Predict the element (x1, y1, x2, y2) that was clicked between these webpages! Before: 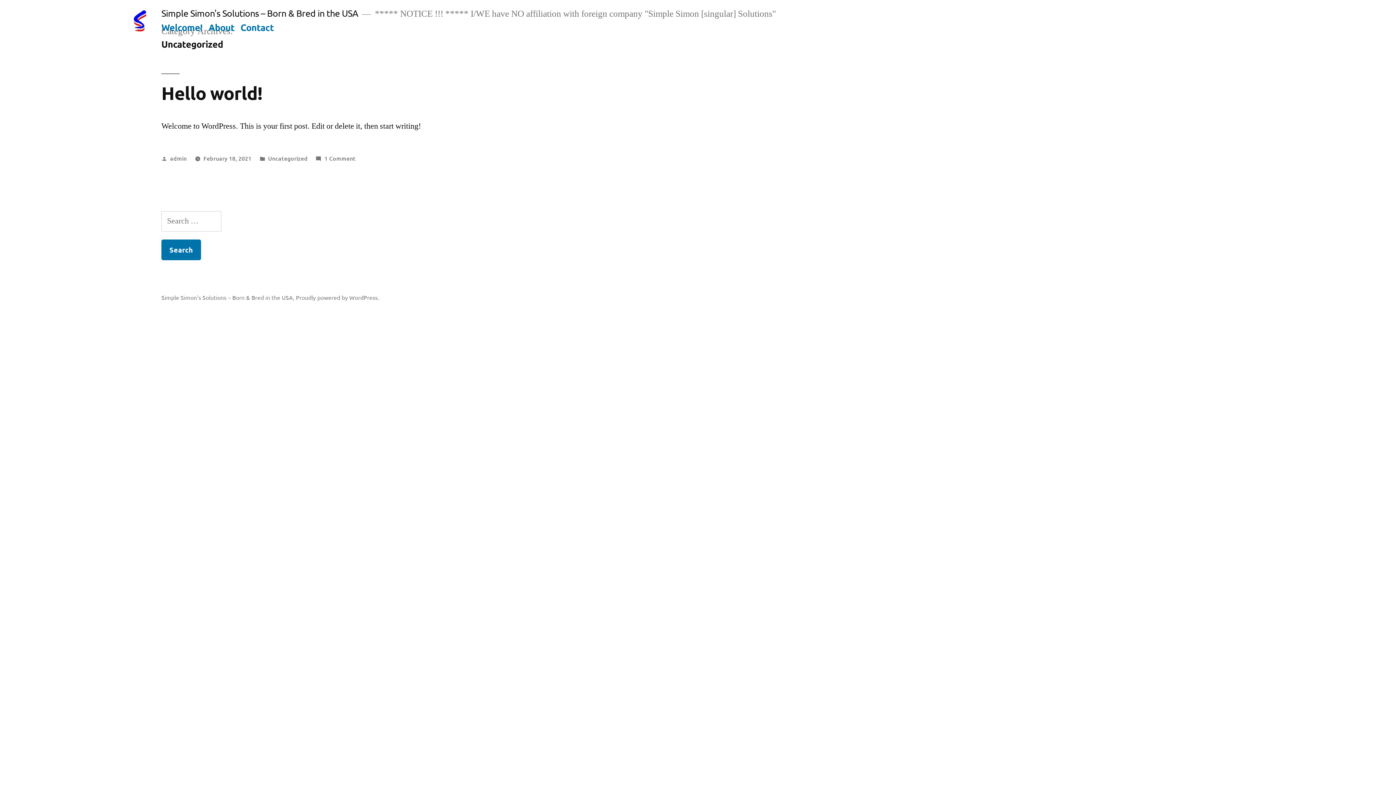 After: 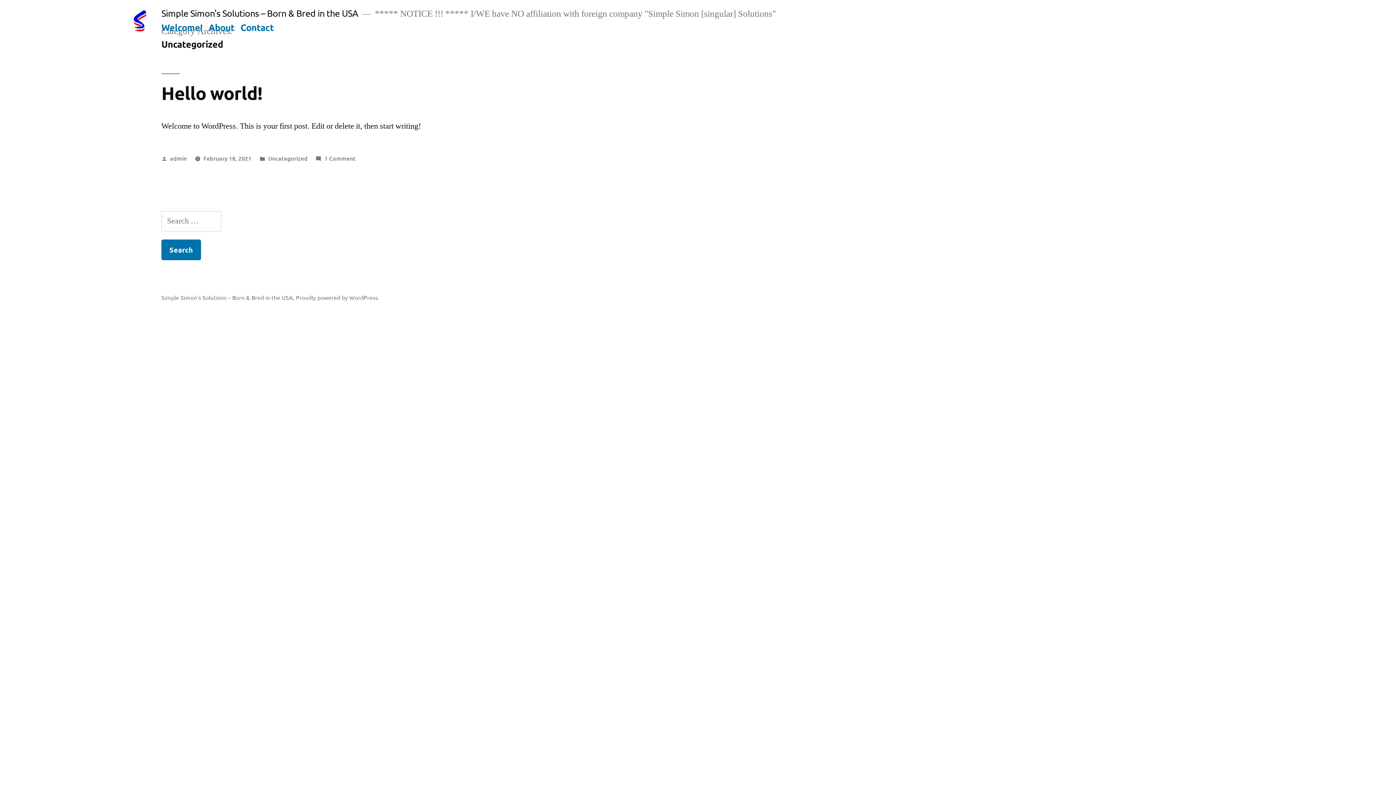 Action: label: Uncategorized bbox: (268, 154, 307, 162)